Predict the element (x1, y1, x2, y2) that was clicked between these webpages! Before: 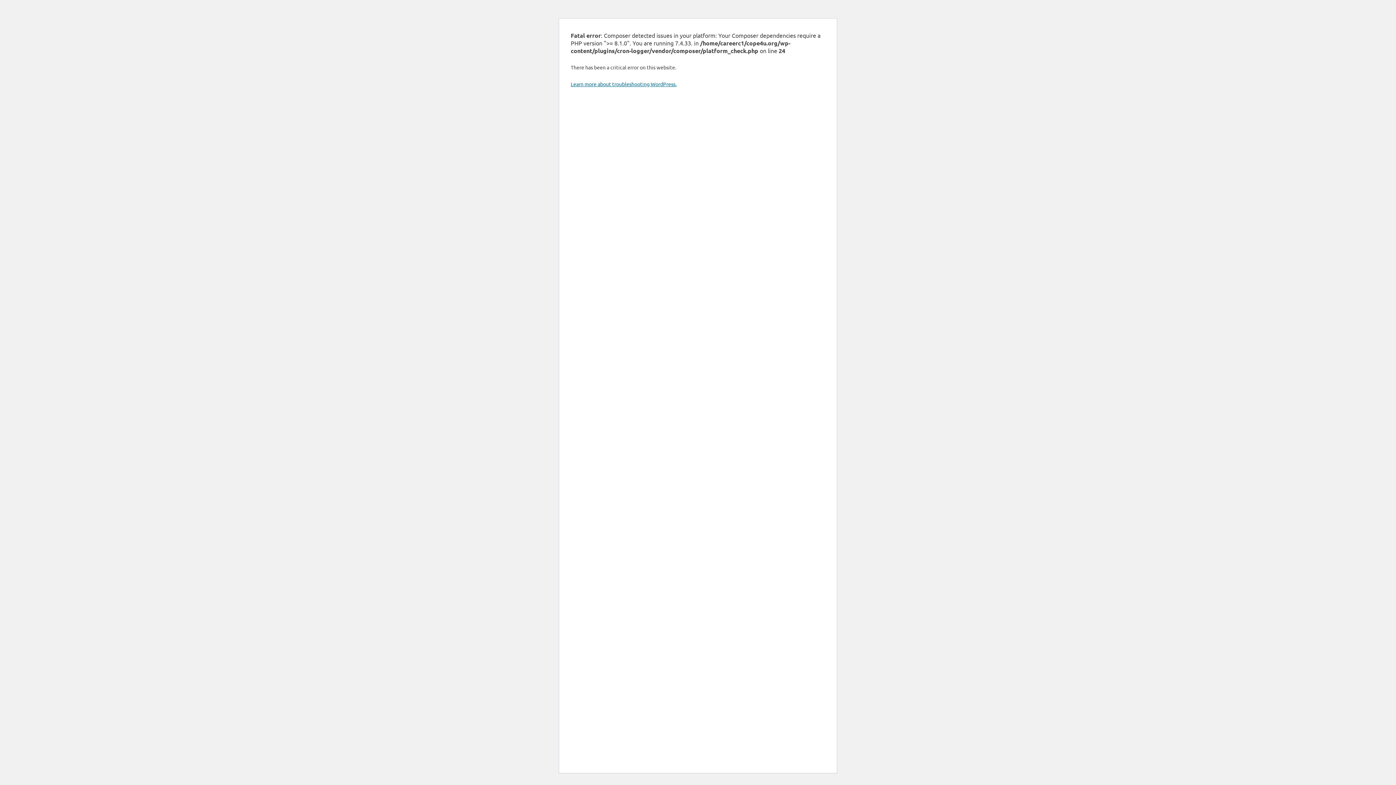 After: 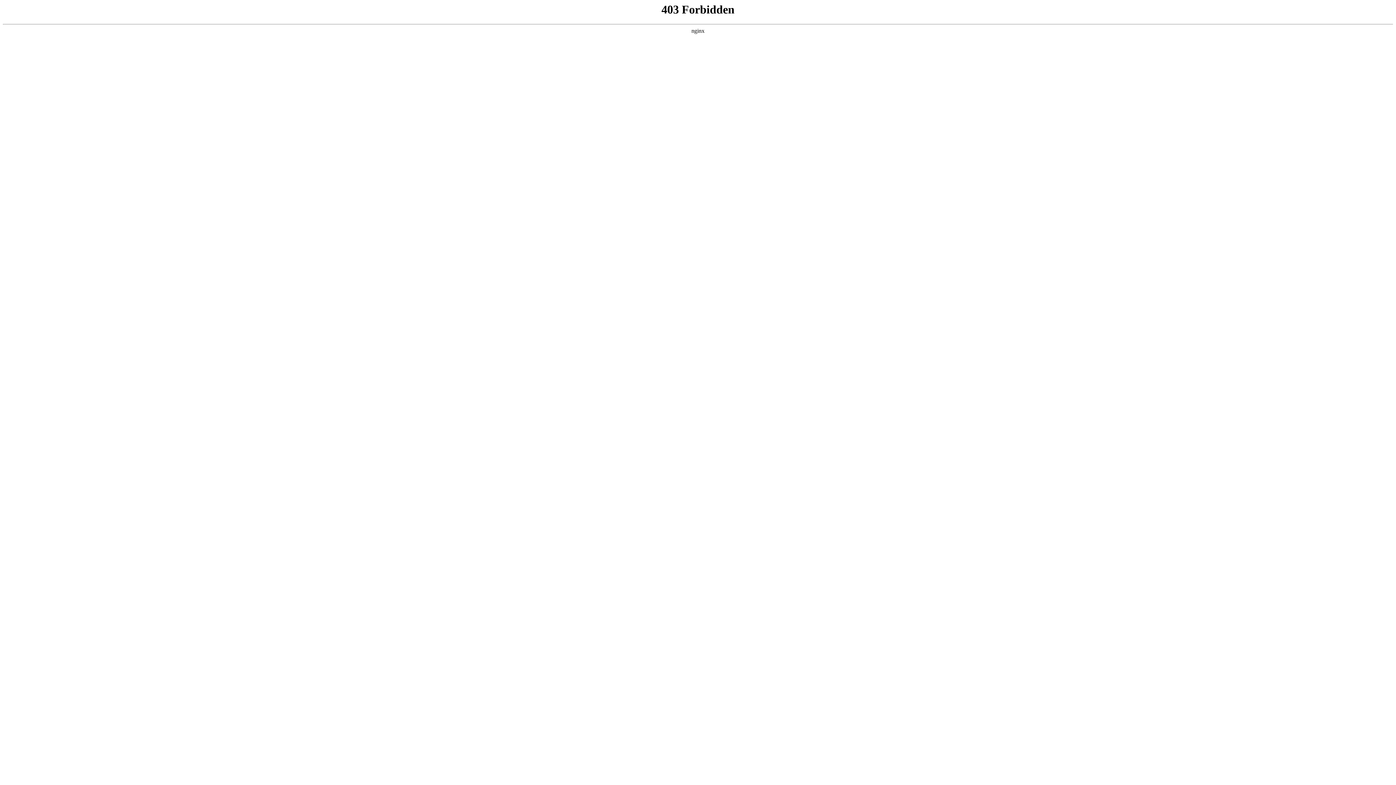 Action: bbox: (570, 80, 676, 87) label: Learn more about troubleshooting WordPress.